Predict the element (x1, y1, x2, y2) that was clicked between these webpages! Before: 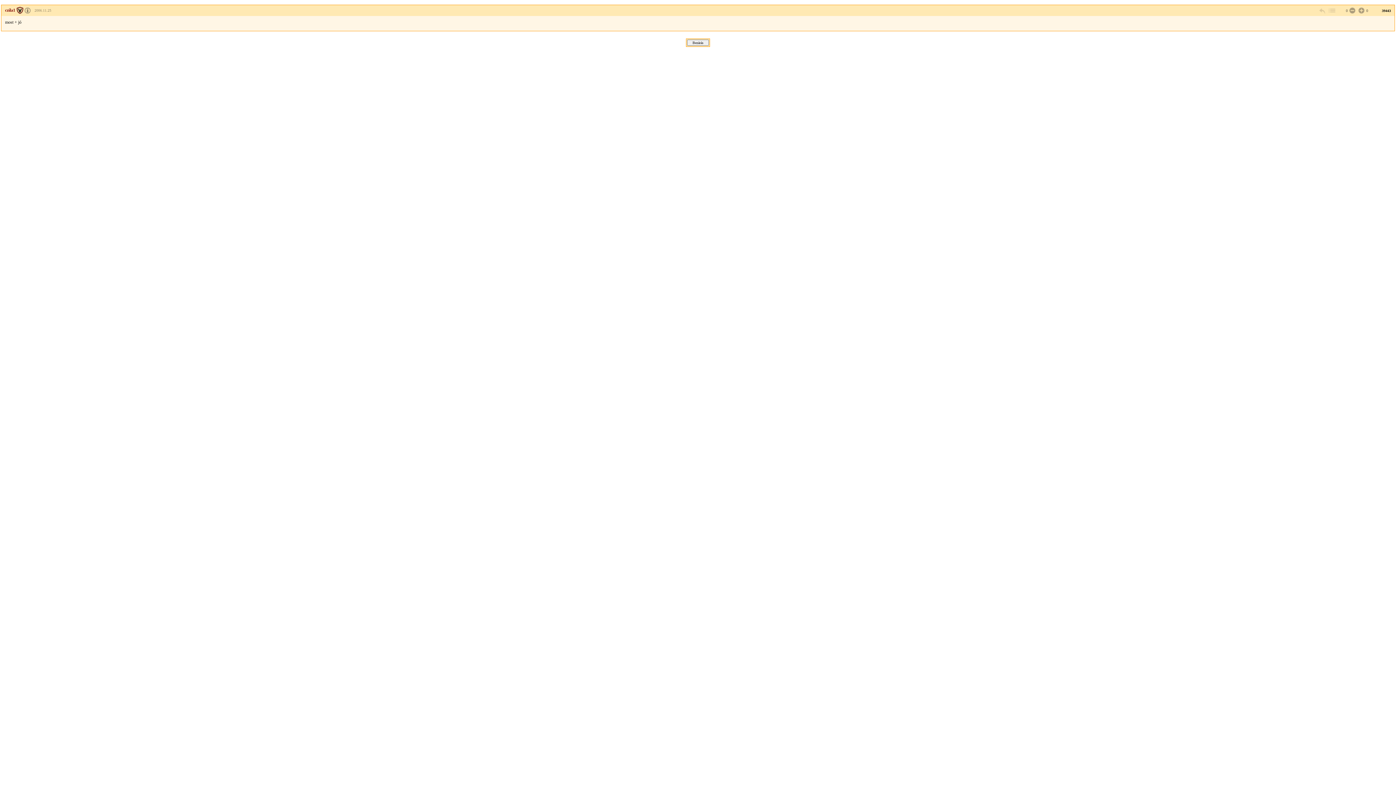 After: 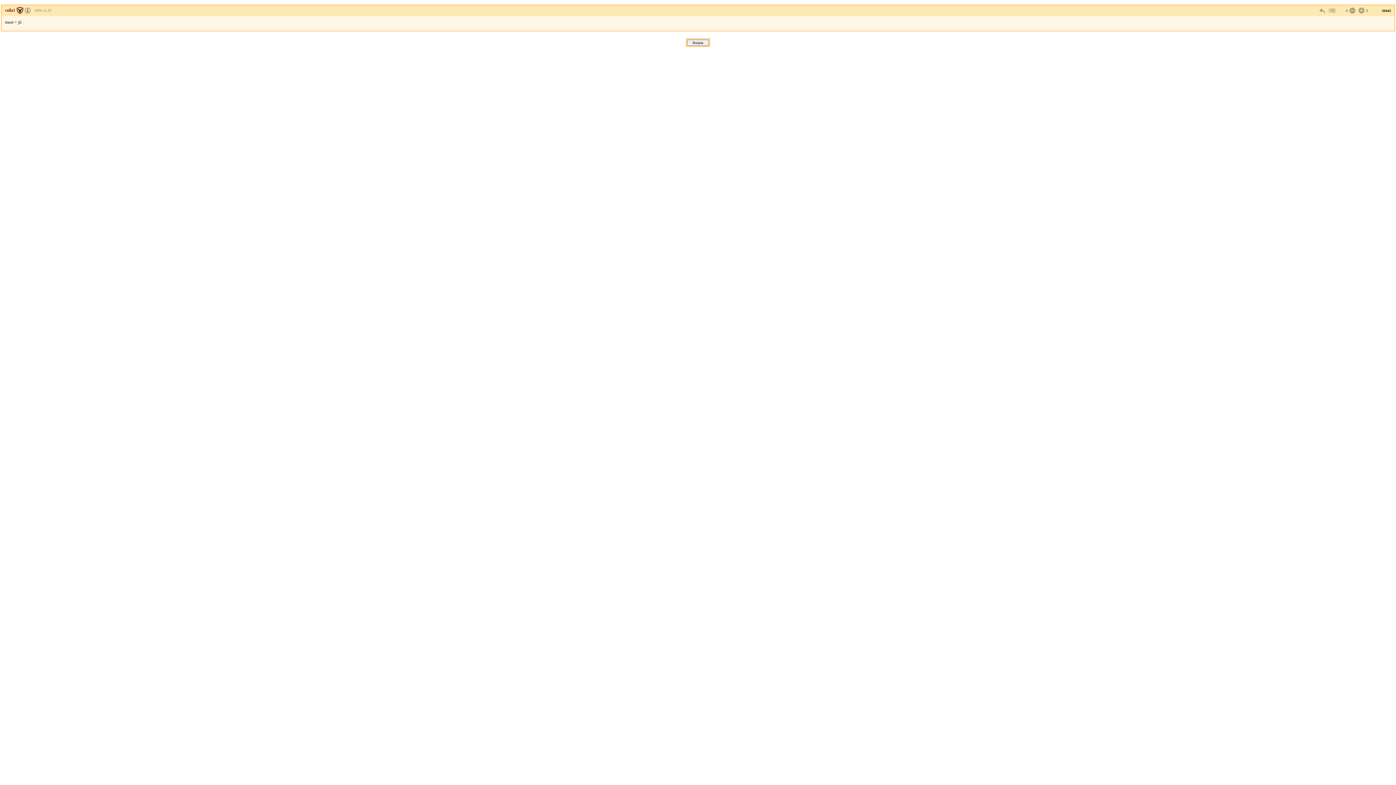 Action: label: 2006.11.25 bbox: (34, 8, 51, 12)